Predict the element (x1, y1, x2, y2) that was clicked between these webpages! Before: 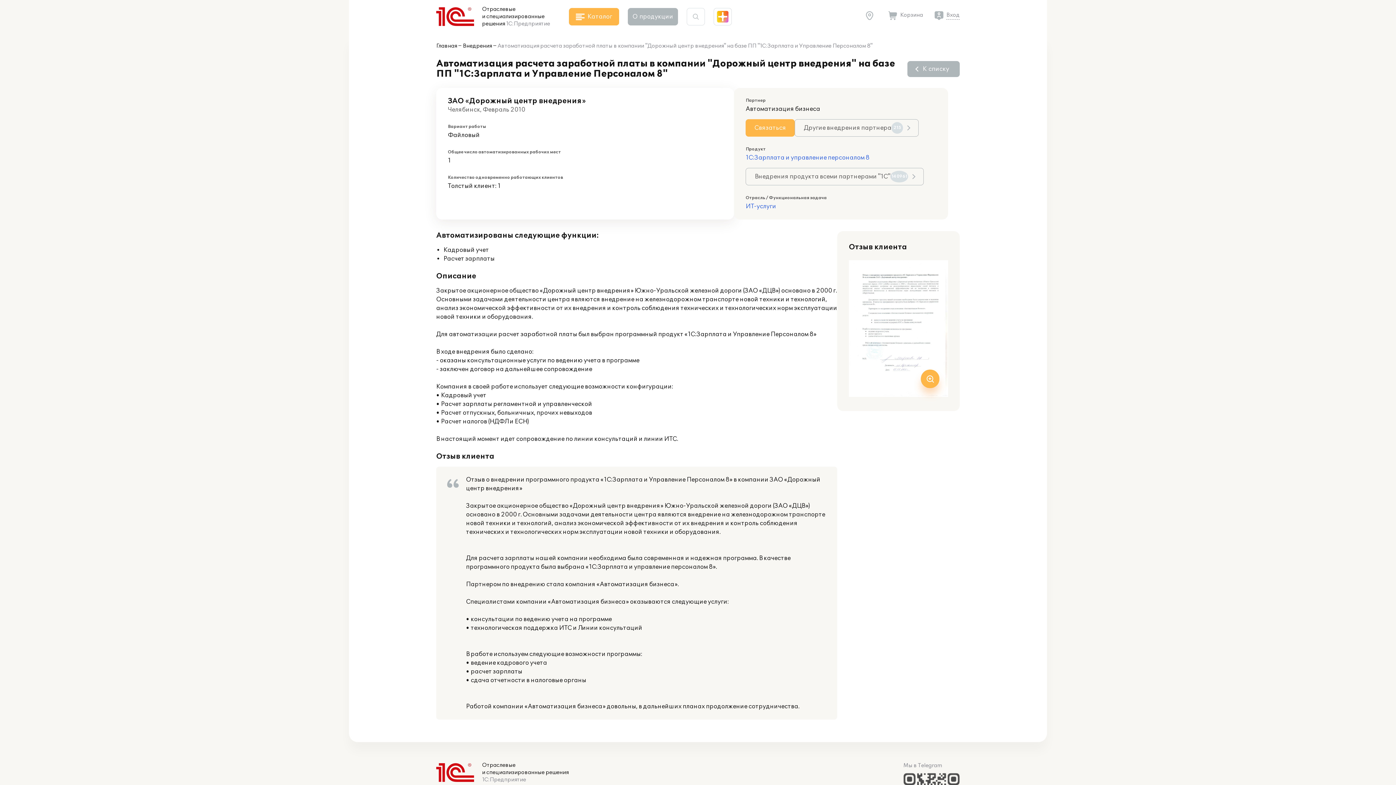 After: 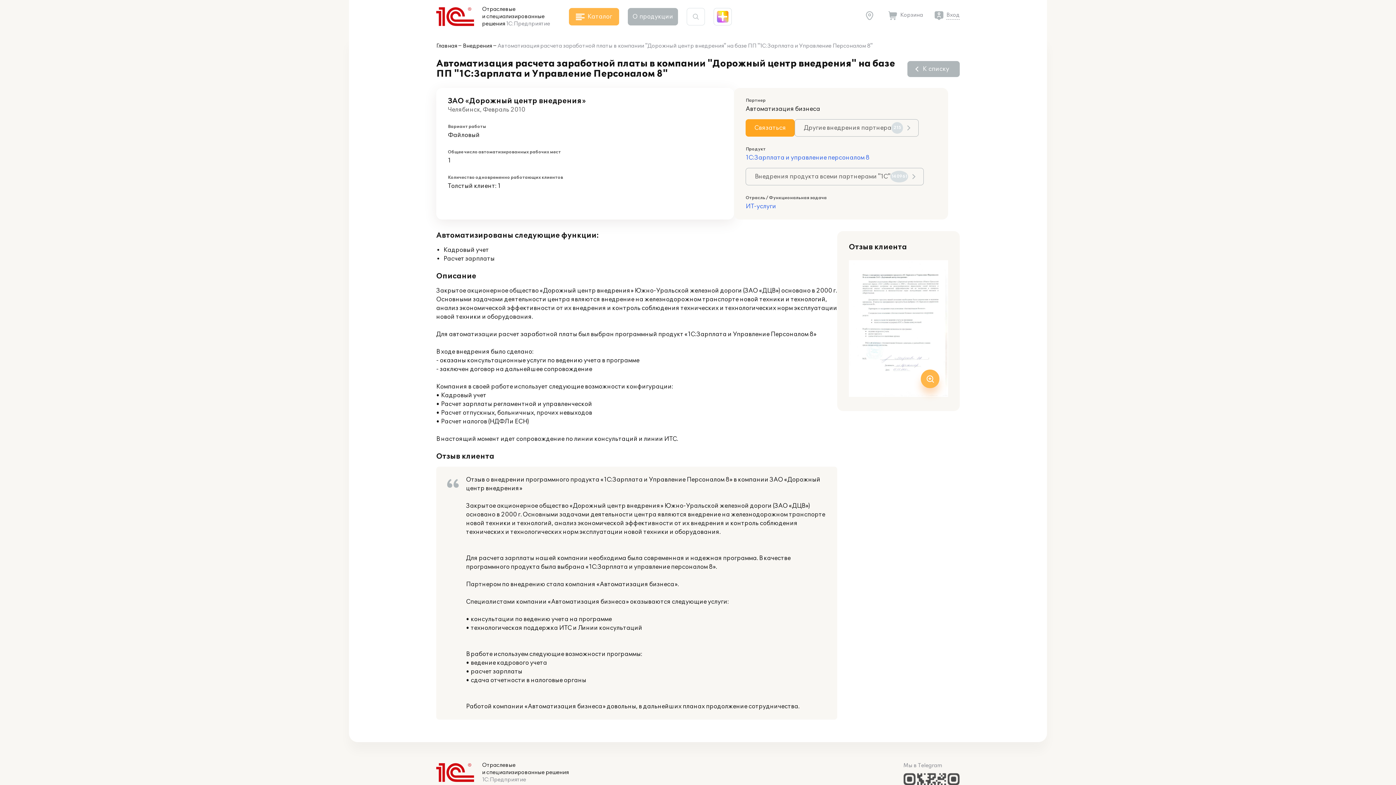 Action: bbox: (745, 119, 794, 136) label: Связаться